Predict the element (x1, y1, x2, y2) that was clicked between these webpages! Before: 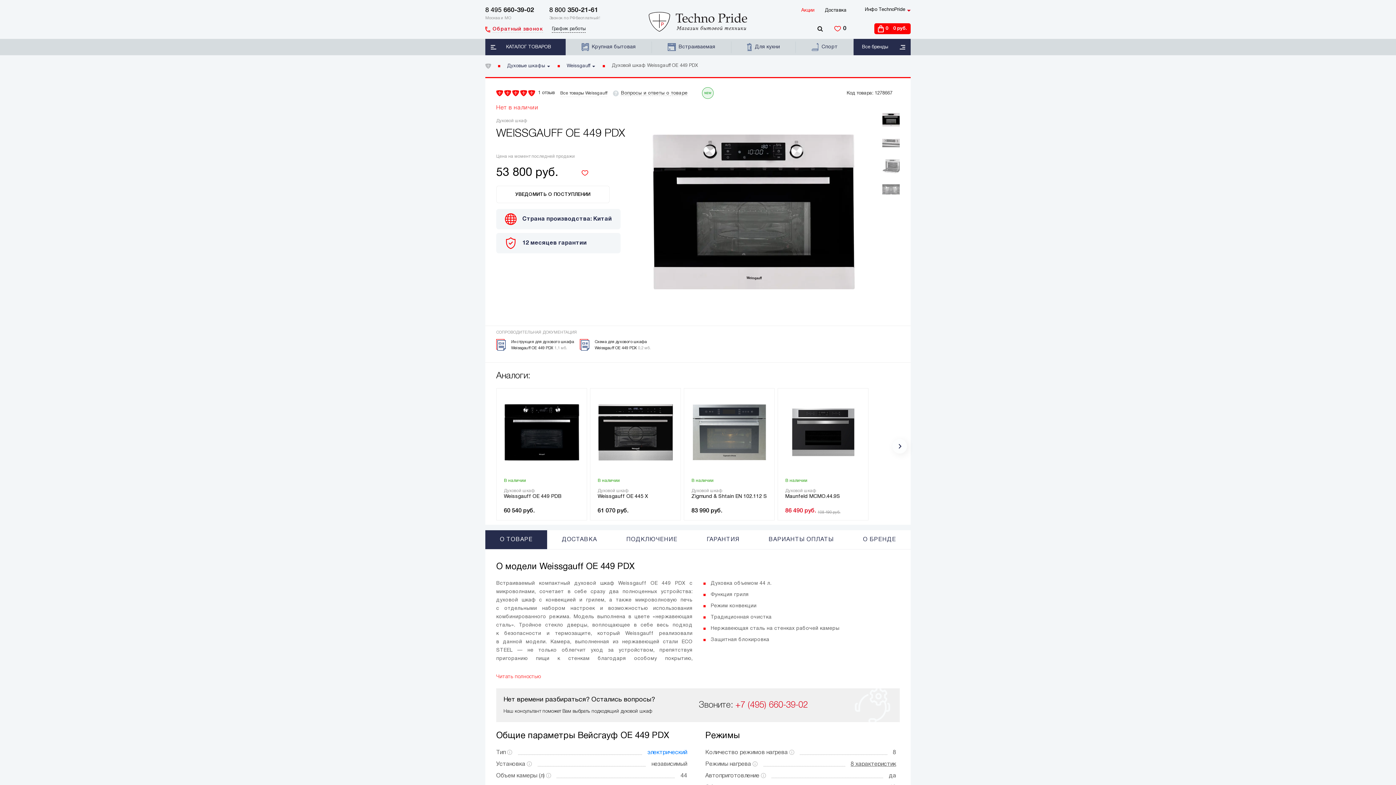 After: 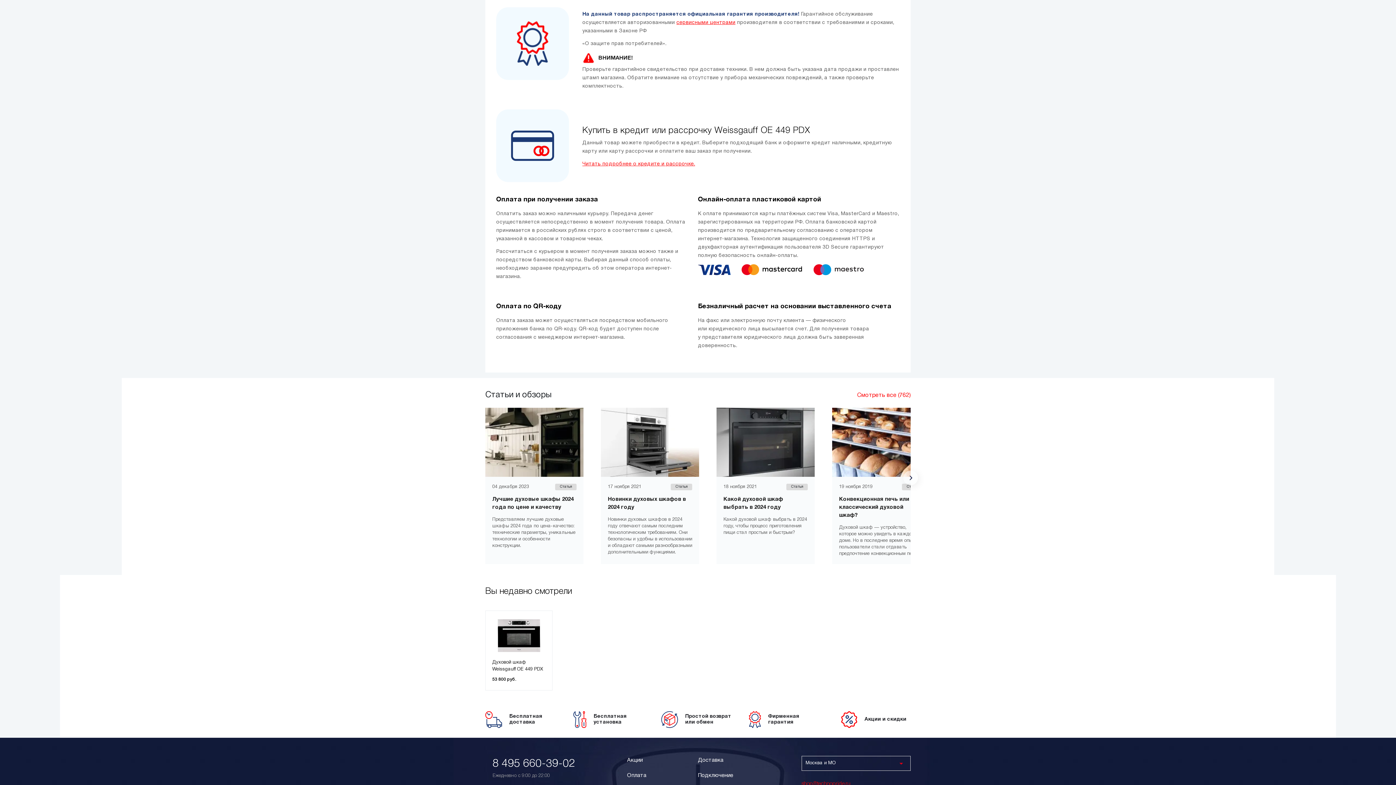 Action: bbox: (692, 530, 754, 549) label: ГАРАНТИЯ